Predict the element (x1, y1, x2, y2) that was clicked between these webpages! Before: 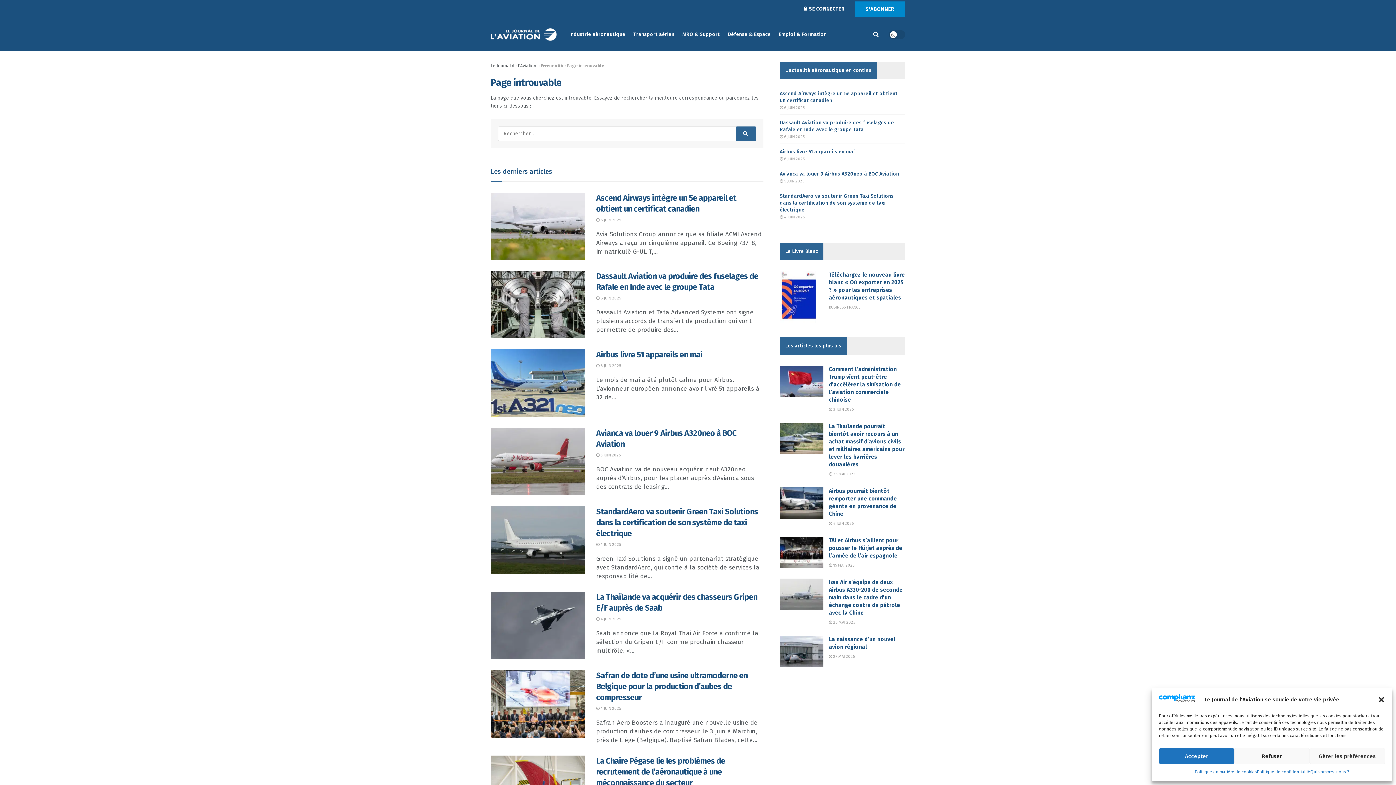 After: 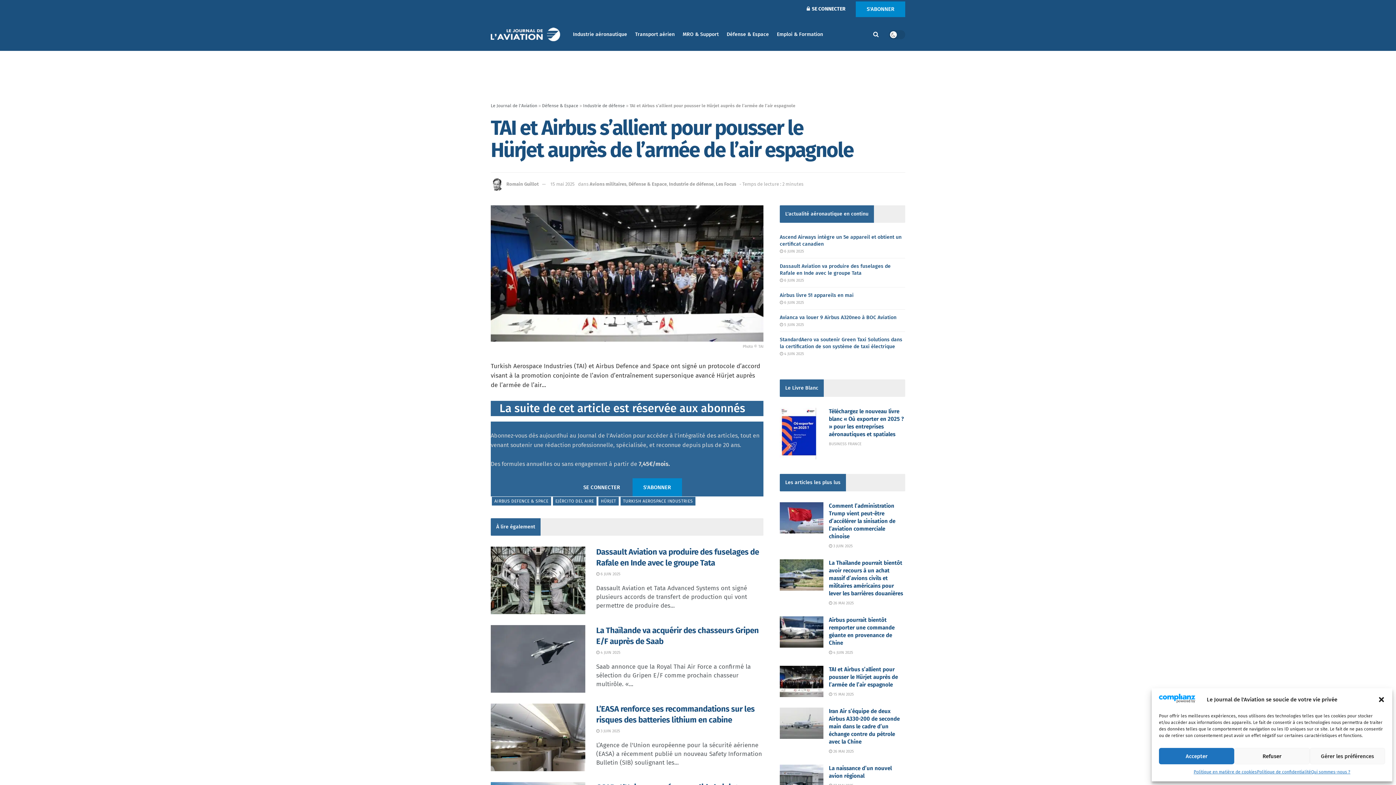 Action: label: TAI et Airbus s’allient pour pousser le Hürjet auprès de l’armée de l’air espagnole bbox: (829, 537, 902, 559)